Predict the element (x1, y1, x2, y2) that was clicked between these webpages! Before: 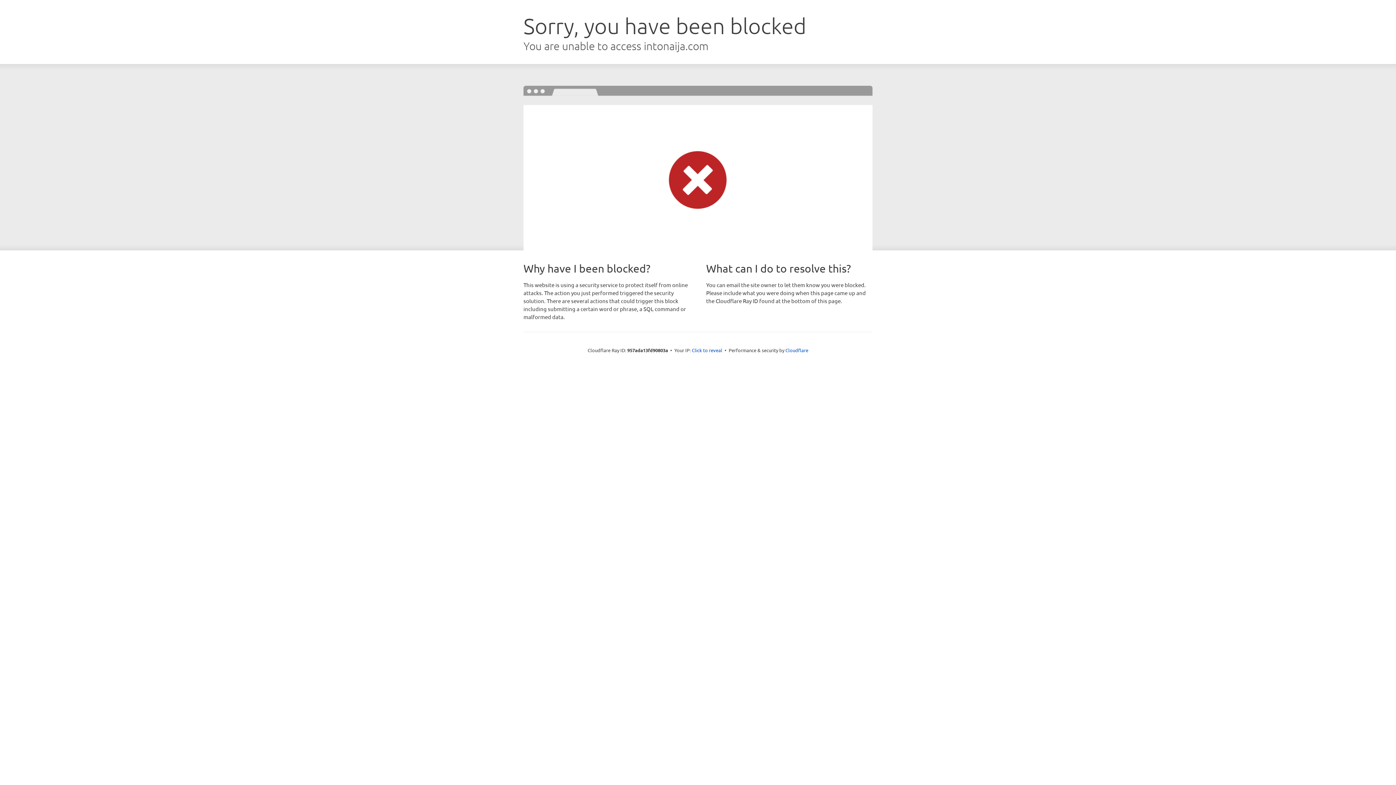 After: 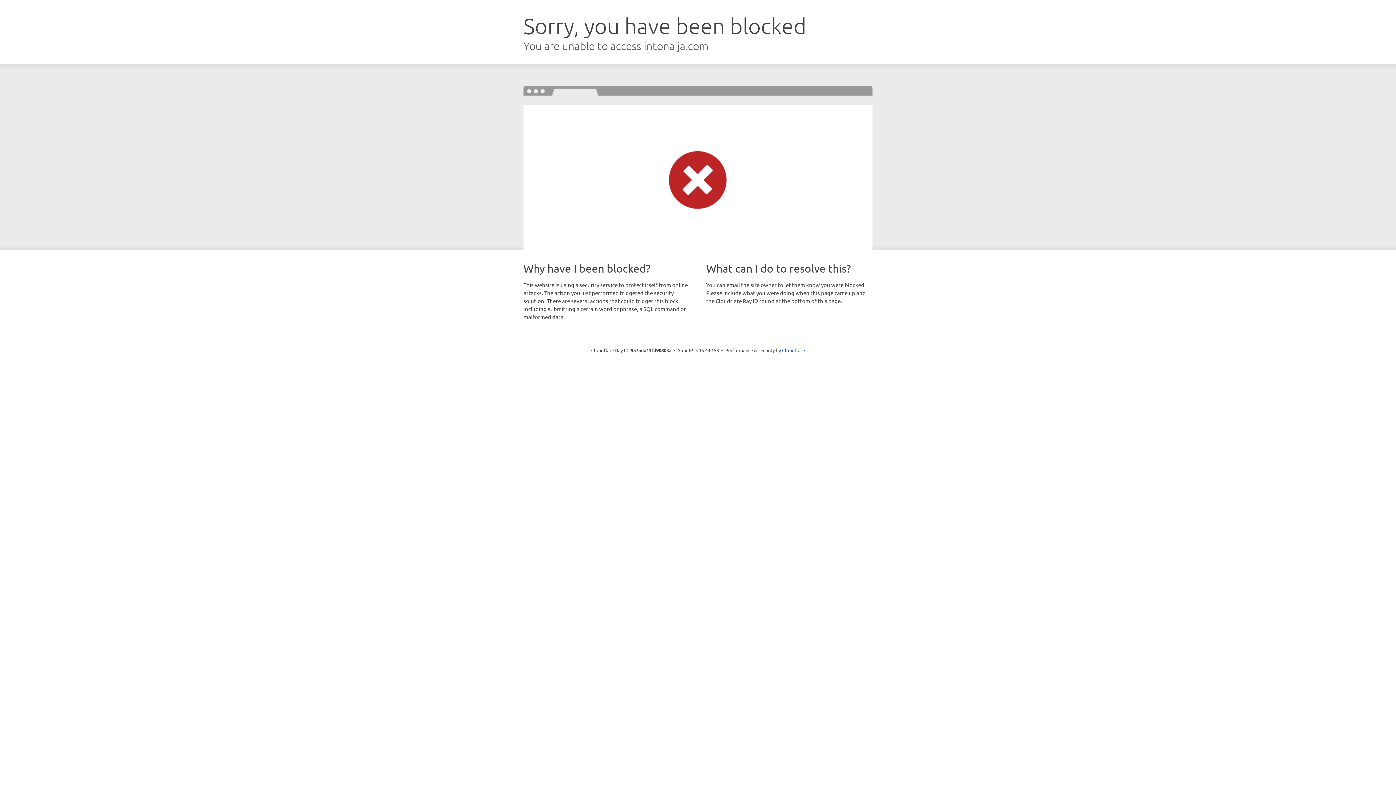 Action: label: Click to reveal bbox: (692, 346, 722, 353)